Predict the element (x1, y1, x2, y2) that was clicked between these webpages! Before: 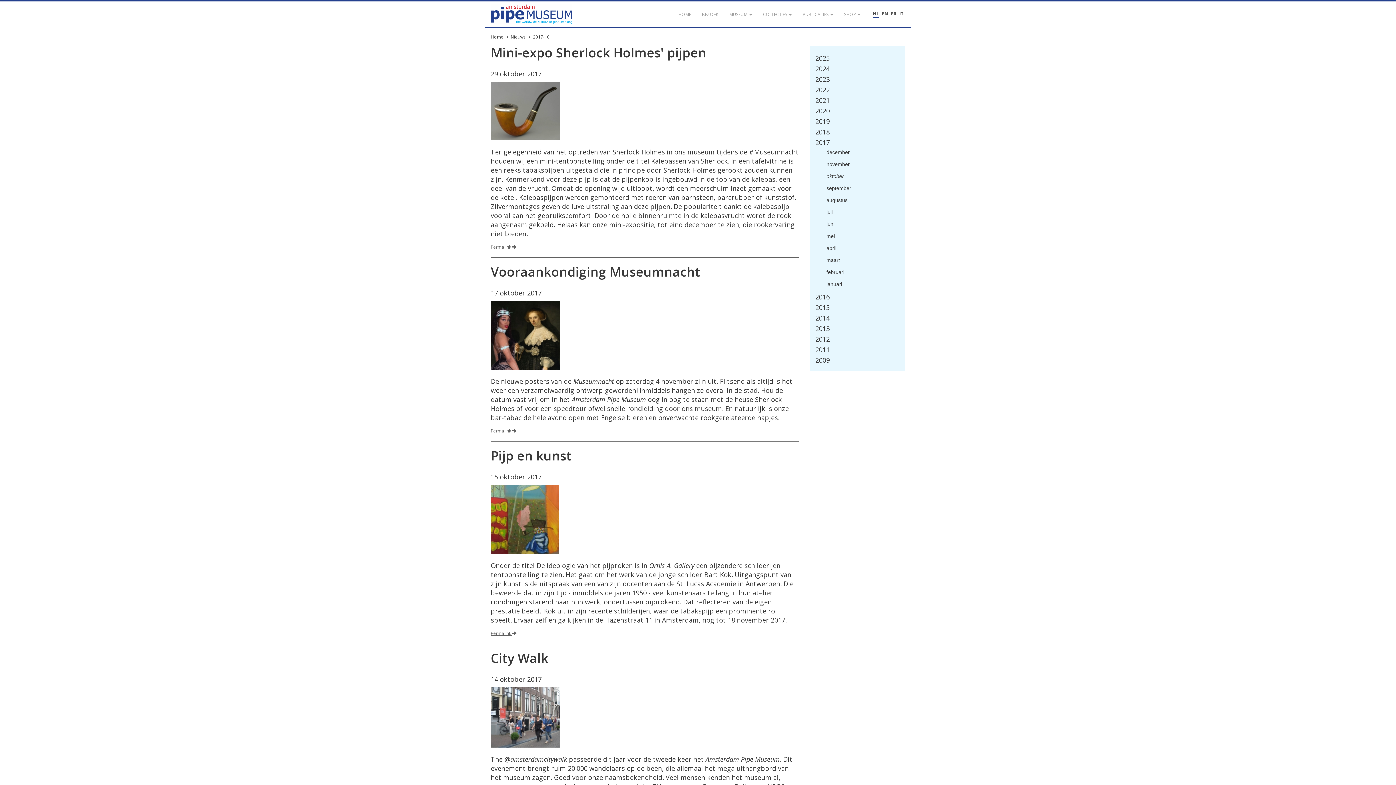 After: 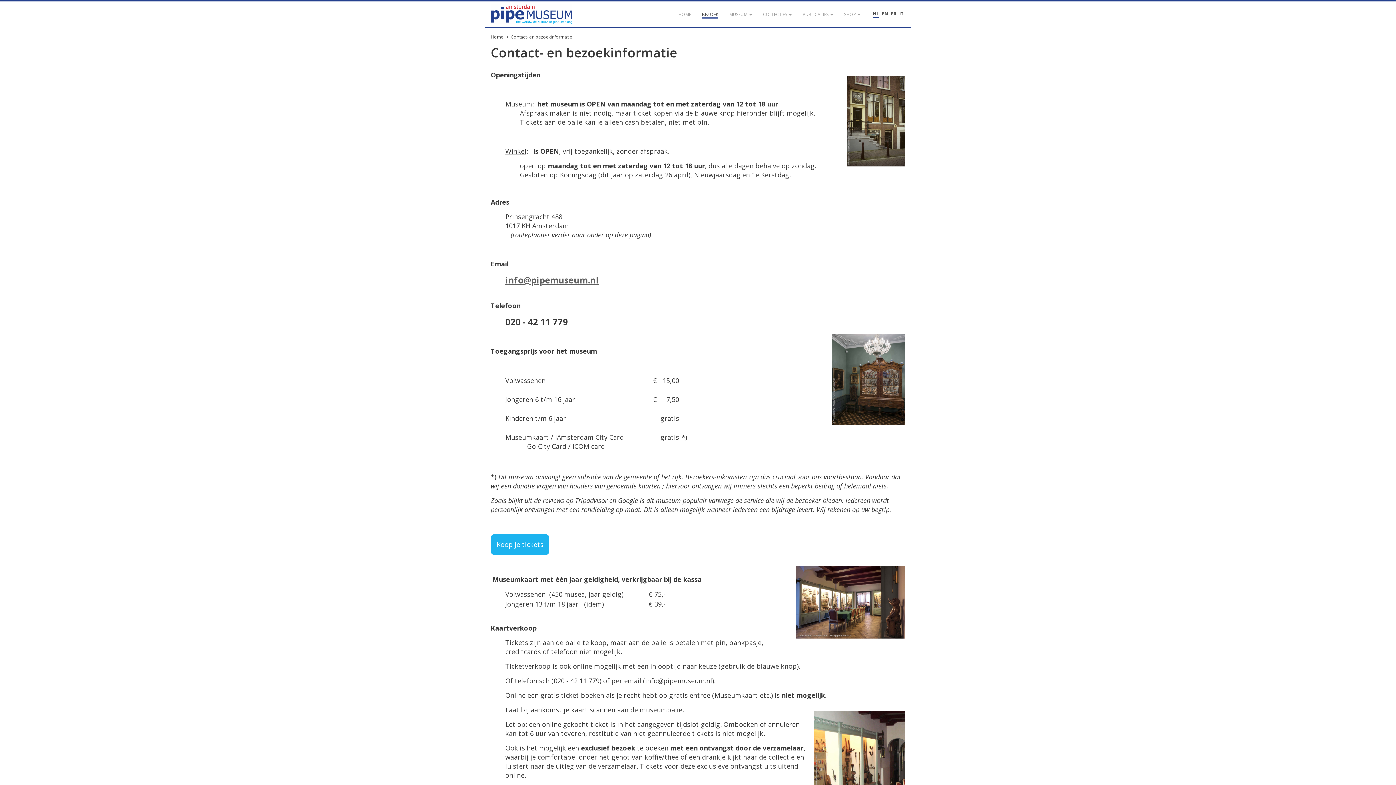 Action: bbox: (696, 1, 724, 27) label: BEZOEK